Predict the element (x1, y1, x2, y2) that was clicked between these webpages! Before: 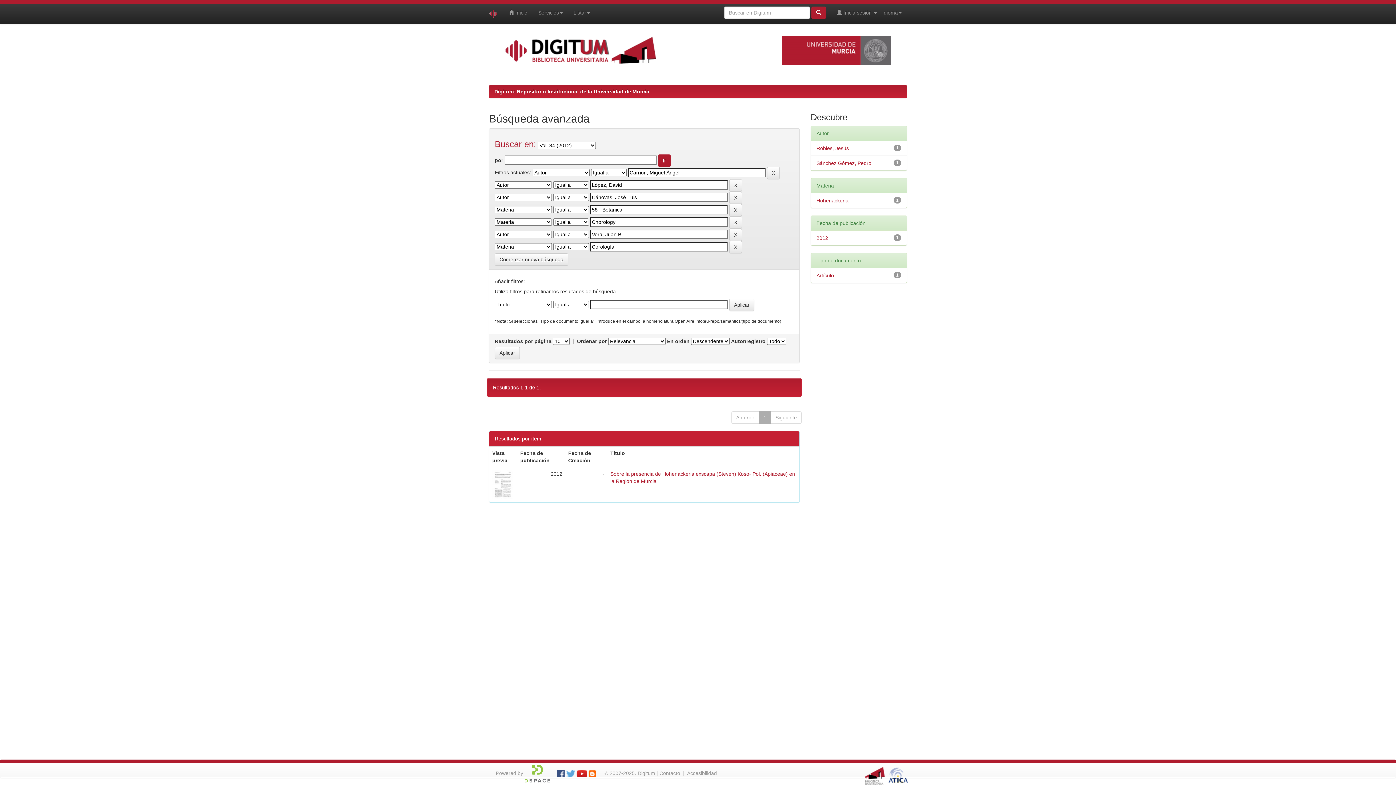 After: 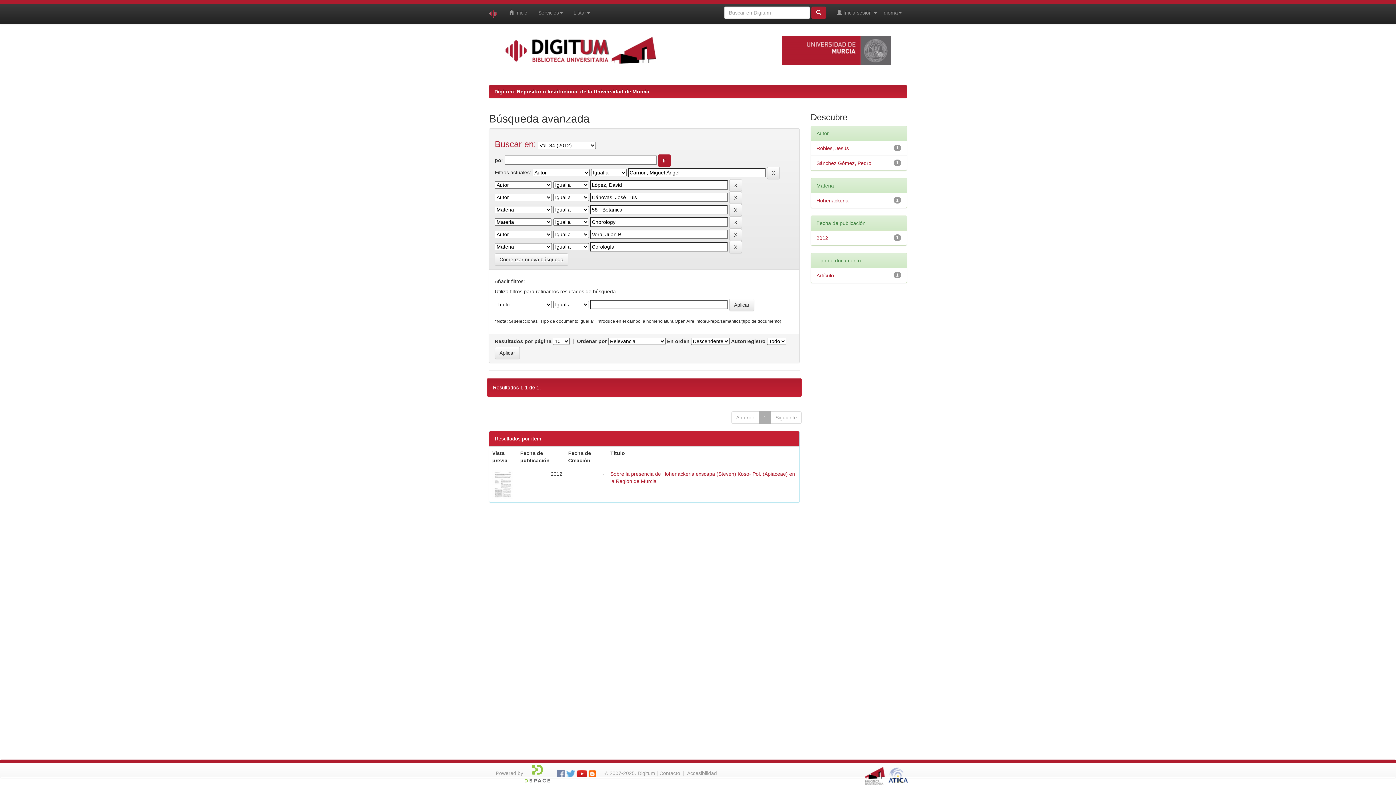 Action: bbox: (557, 770, 564, 776)